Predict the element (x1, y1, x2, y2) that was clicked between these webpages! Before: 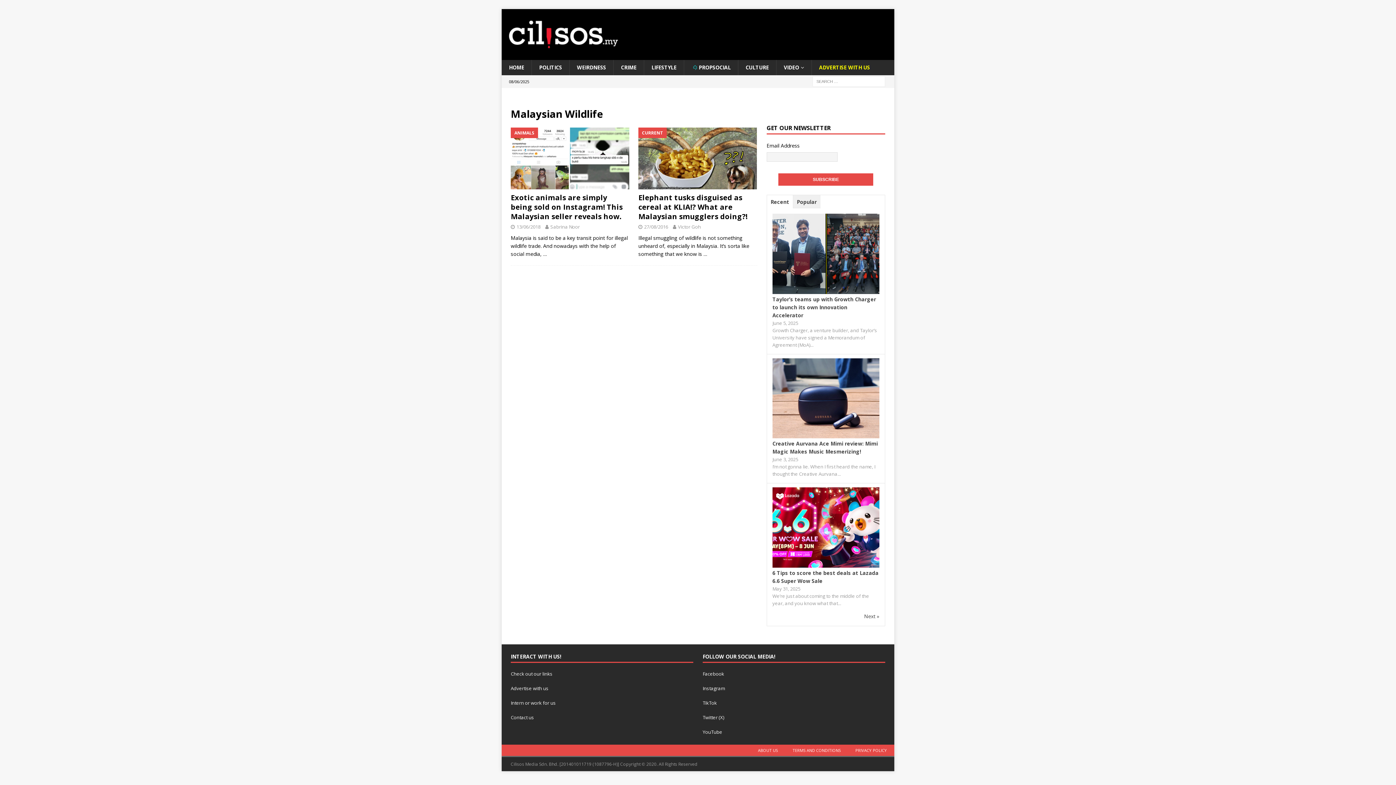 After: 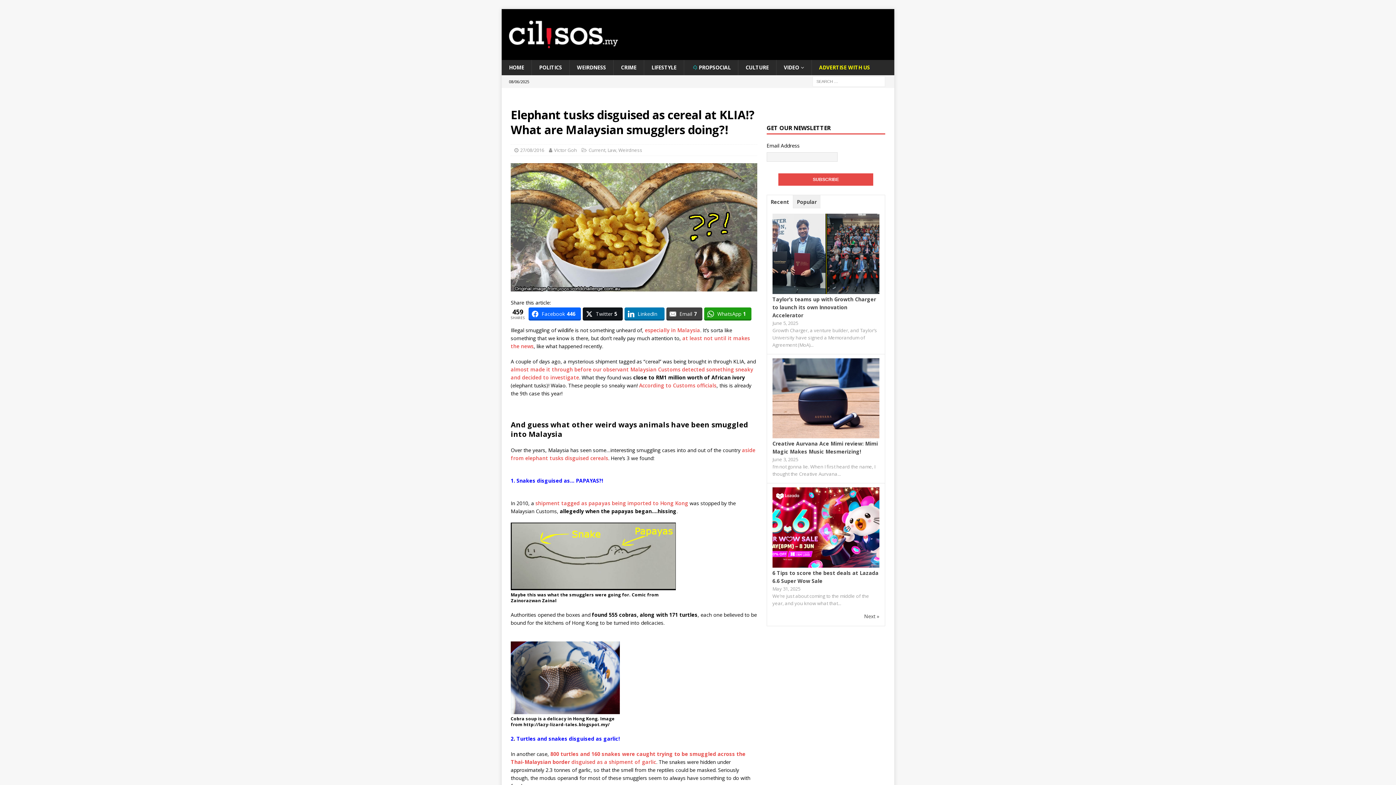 Action: bbox: (638, 127, 757, 189)